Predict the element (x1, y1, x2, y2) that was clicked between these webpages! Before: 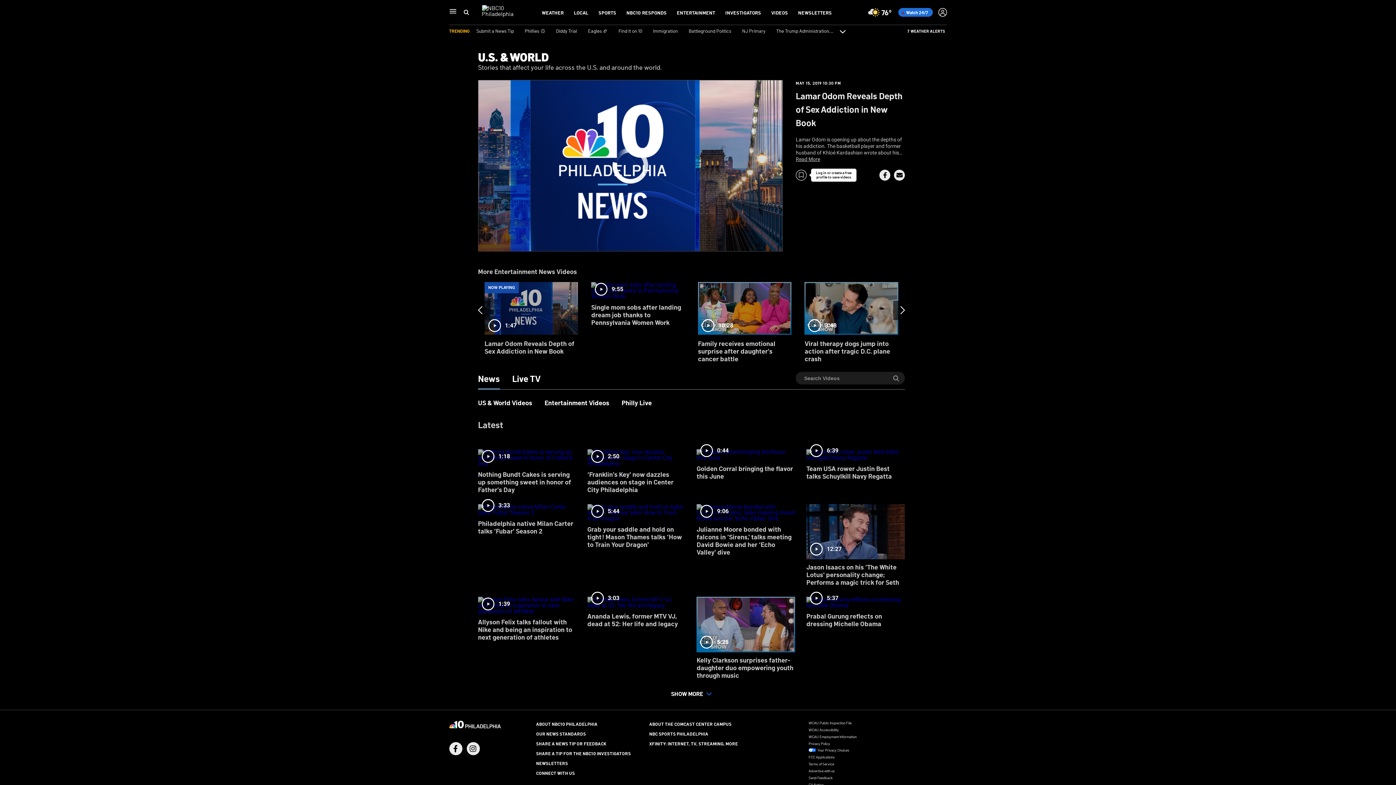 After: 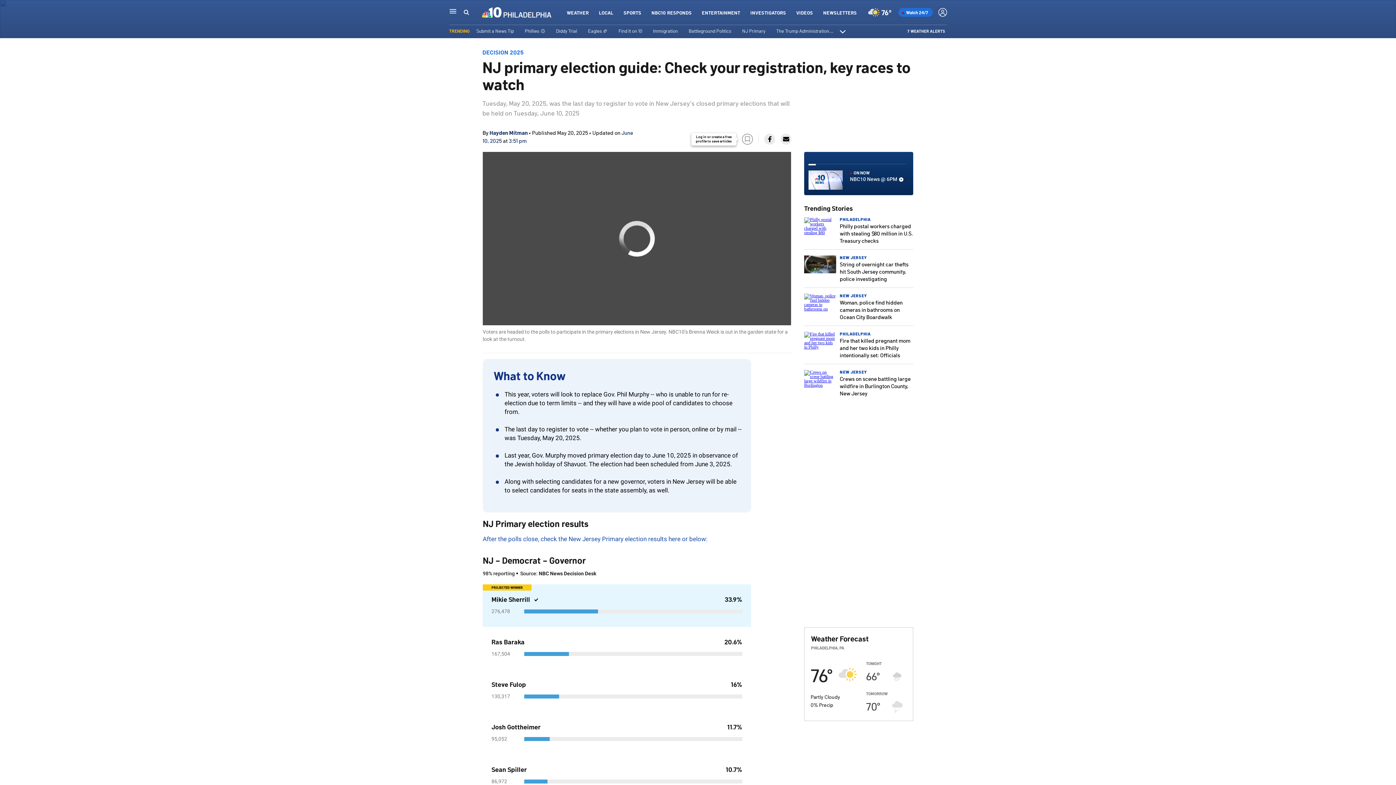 Action: bbox: (742, 27, 765, 33) label: NJ Primary